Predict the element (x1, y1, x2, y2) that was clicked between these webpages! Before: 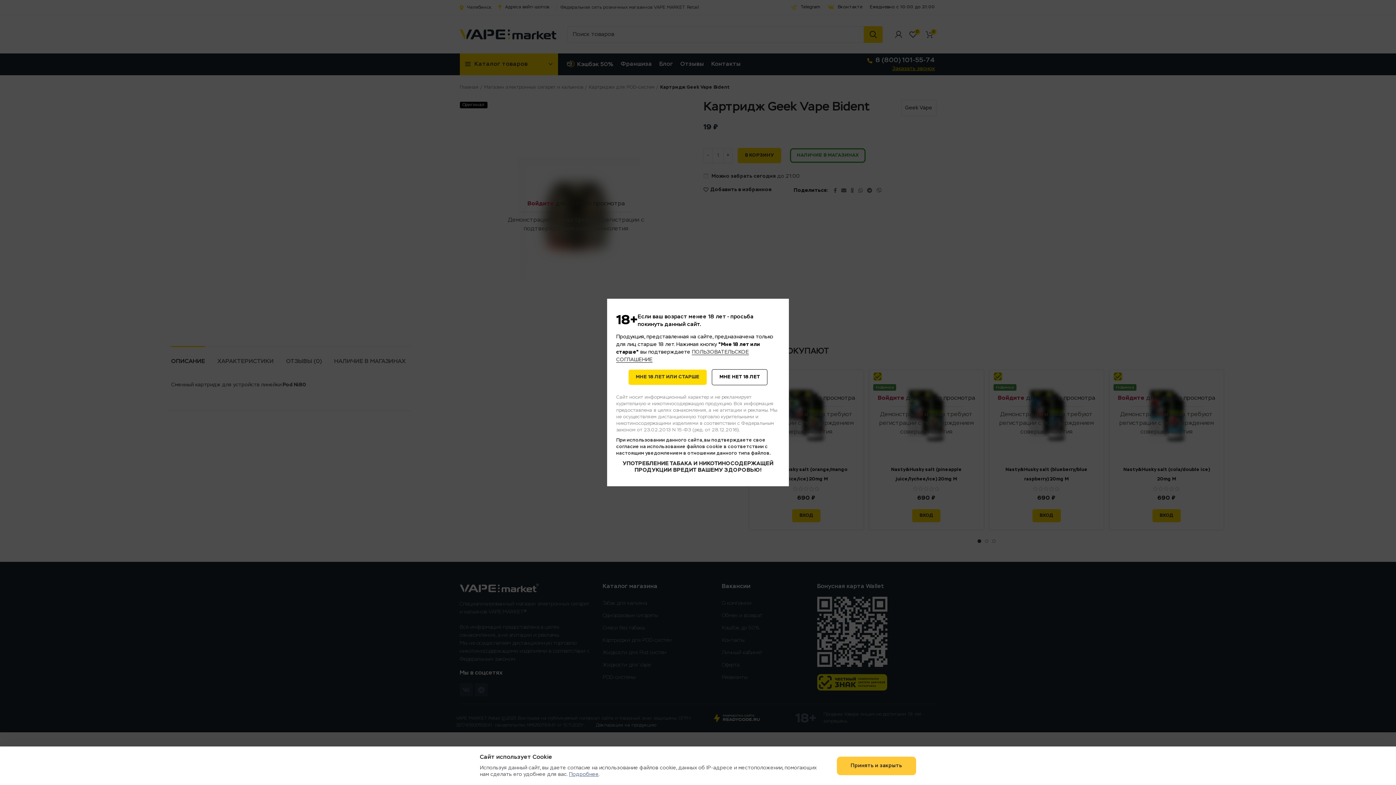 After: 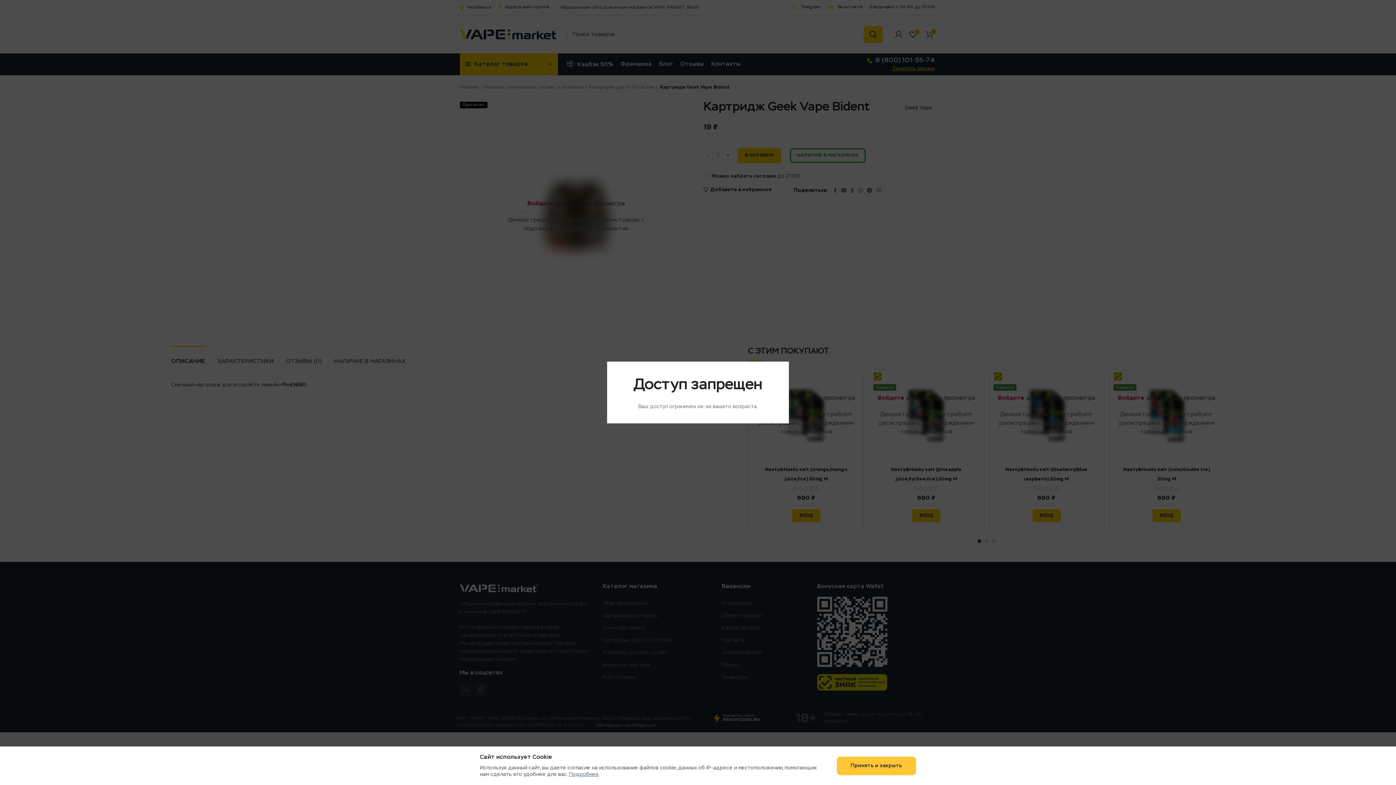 Action: bbox: (712, 369, 767, 385) label: МНЕ НЕТ 18 ЛЕТ